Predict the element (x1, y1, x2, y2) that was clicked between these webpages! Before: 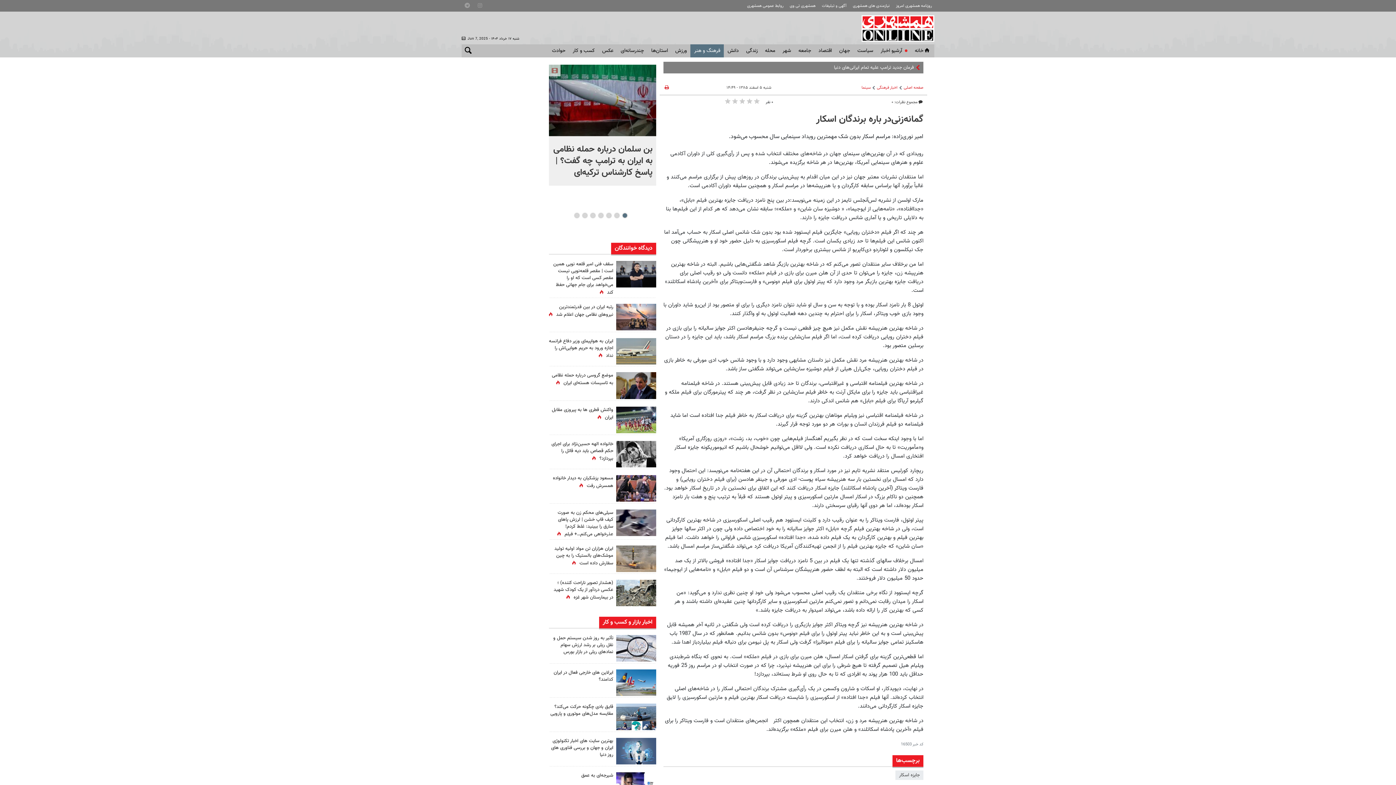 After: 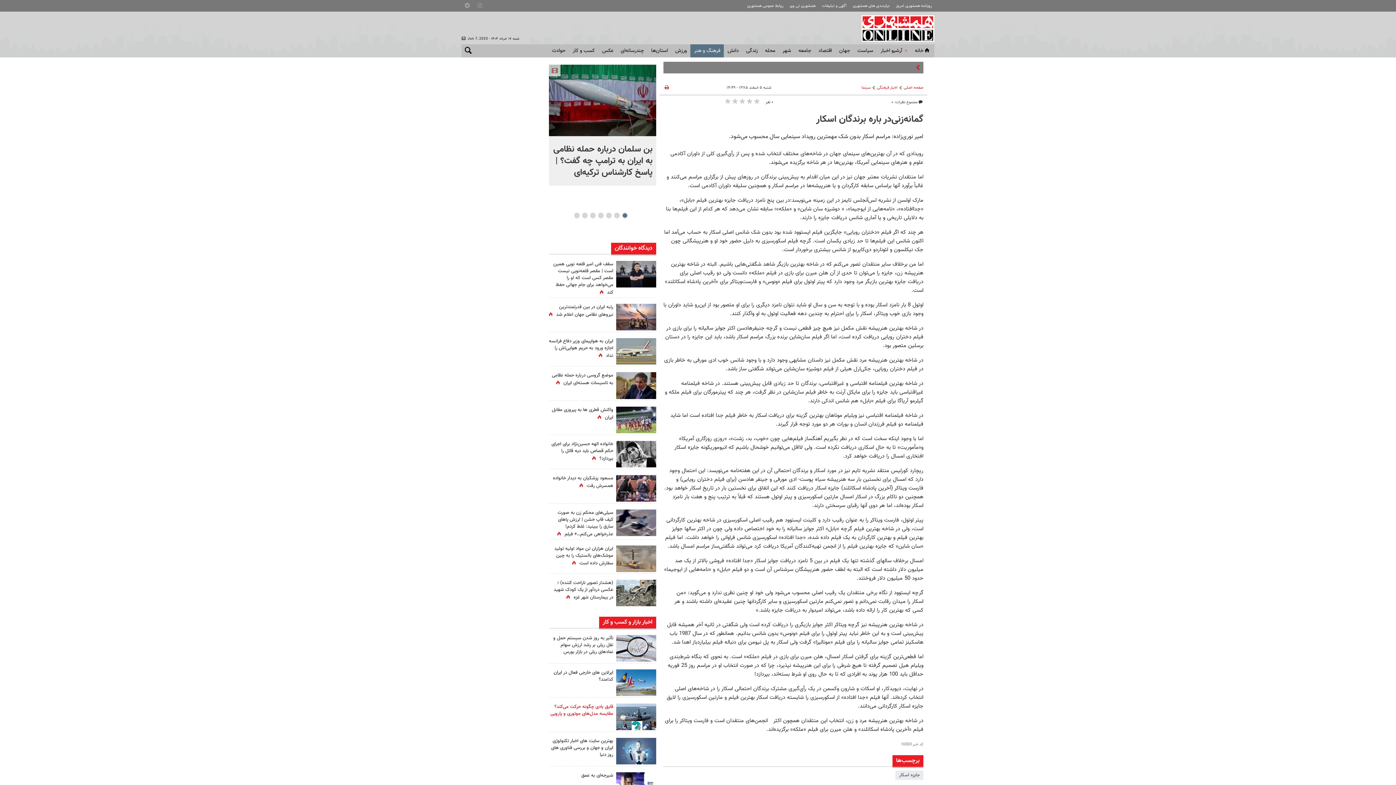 Action: label: قایق بادی چگونه حرکت می‌کند؟ مقایسه مدل‌های موتوری و پارویی bbox: (550, 703, 613, 717)